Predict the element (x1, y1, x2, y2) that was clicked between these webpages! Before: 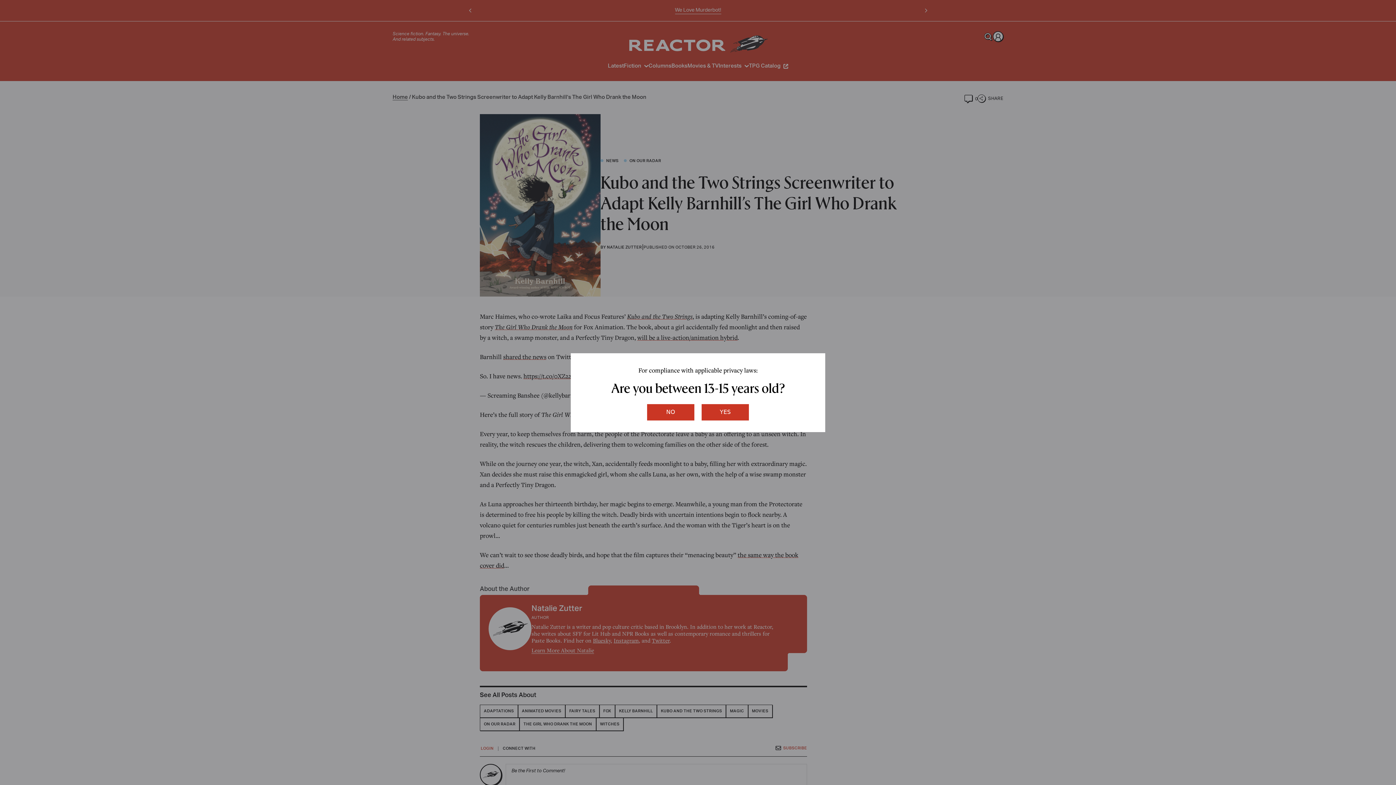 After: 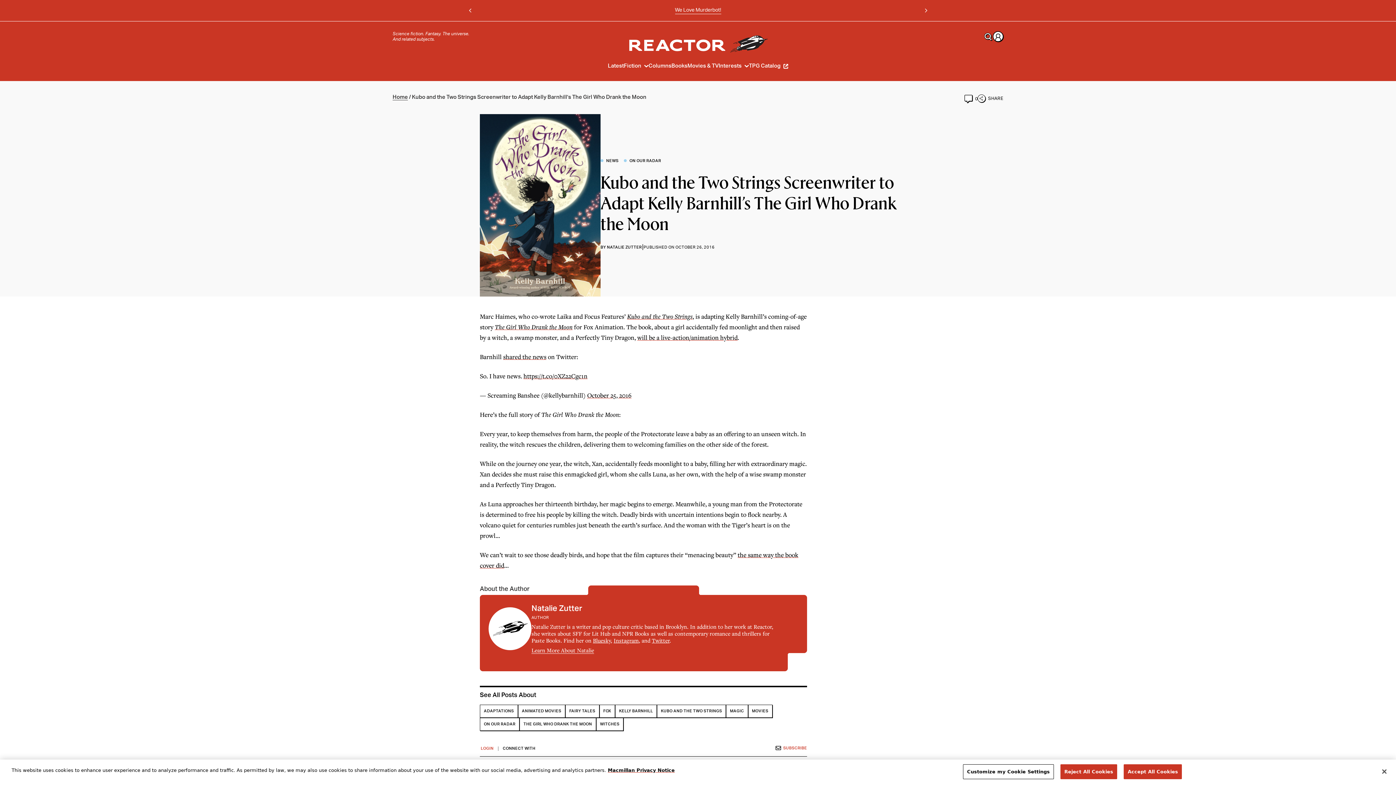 Action: bbox: (647, 404, 694, 420) label: no